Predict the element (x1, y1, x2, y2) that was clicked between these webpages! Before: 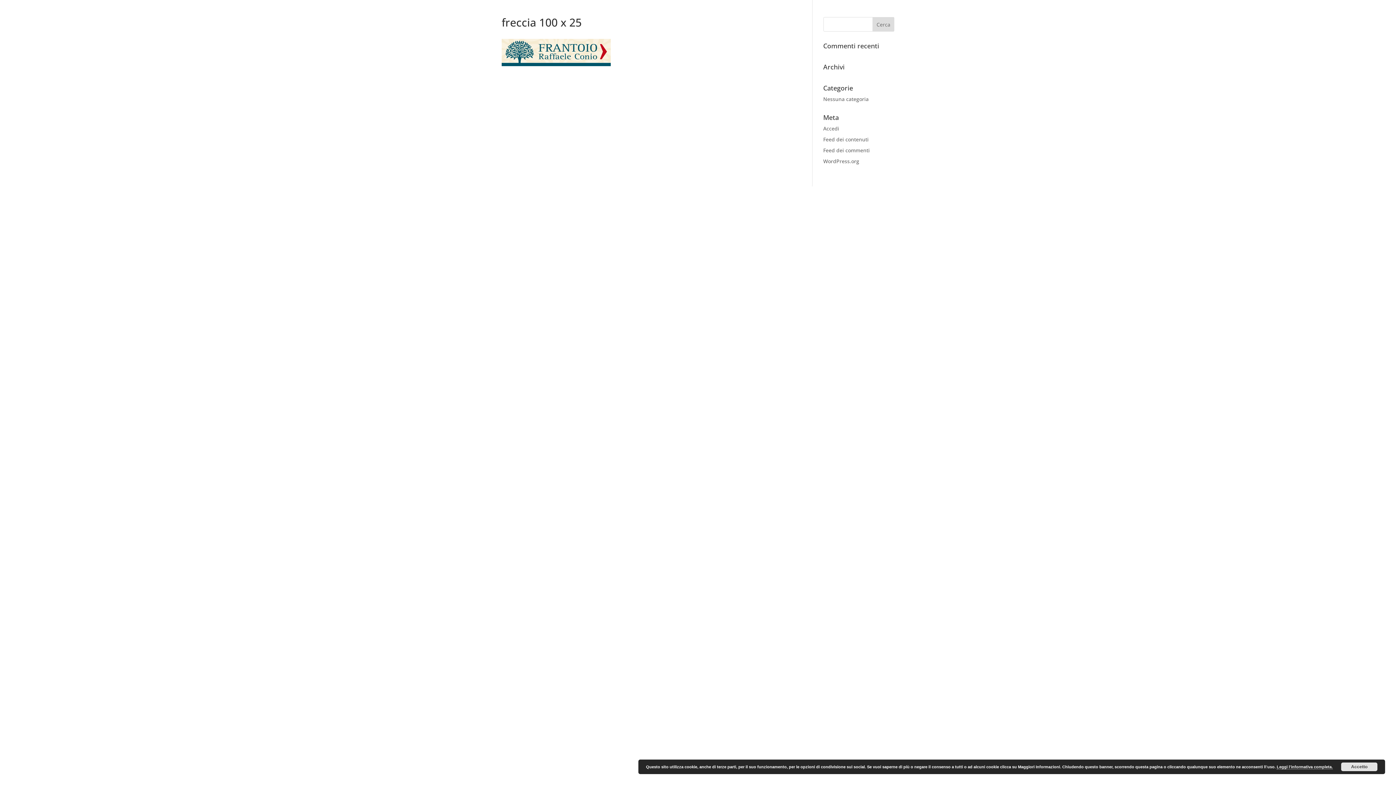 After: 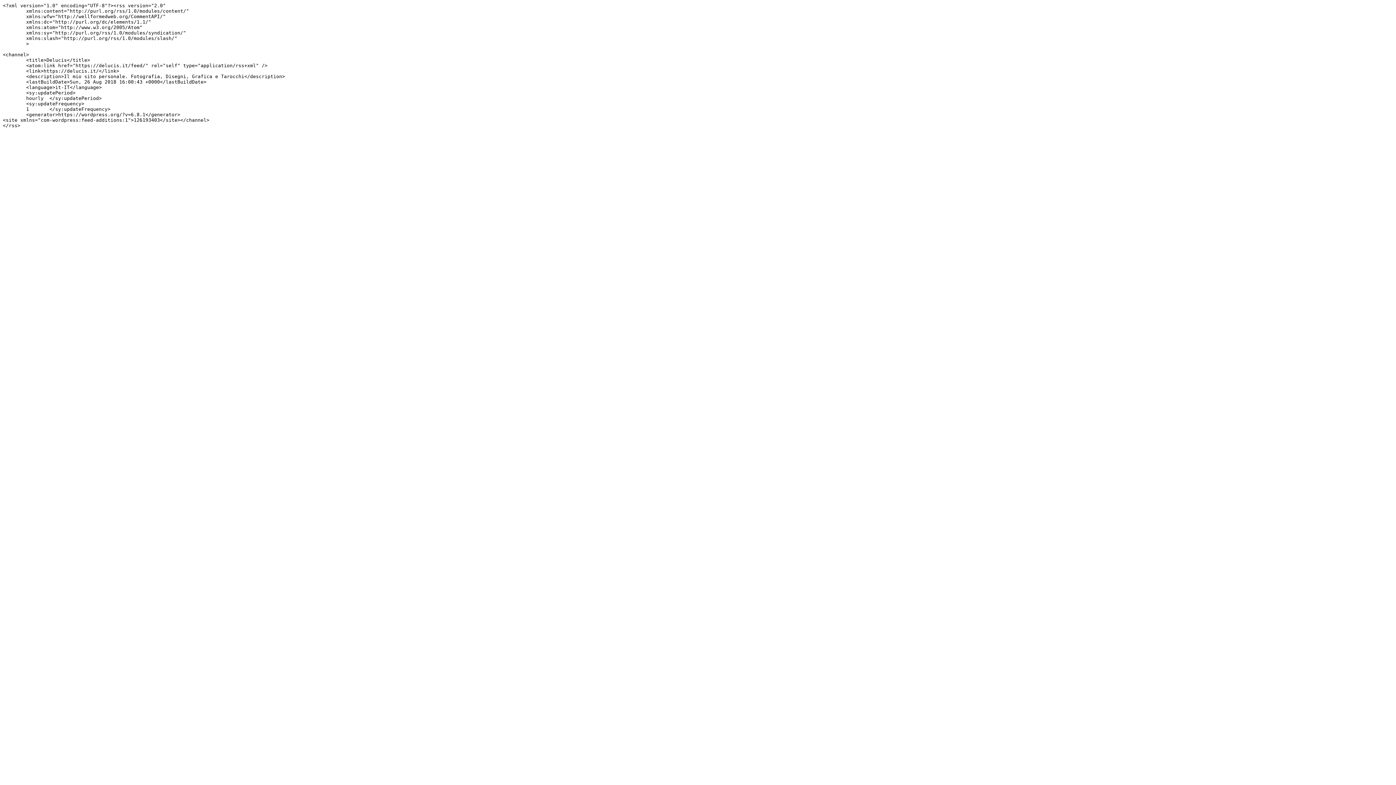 Action: label: Feed dei contenuti bbox: (823, 136, 868, 142)